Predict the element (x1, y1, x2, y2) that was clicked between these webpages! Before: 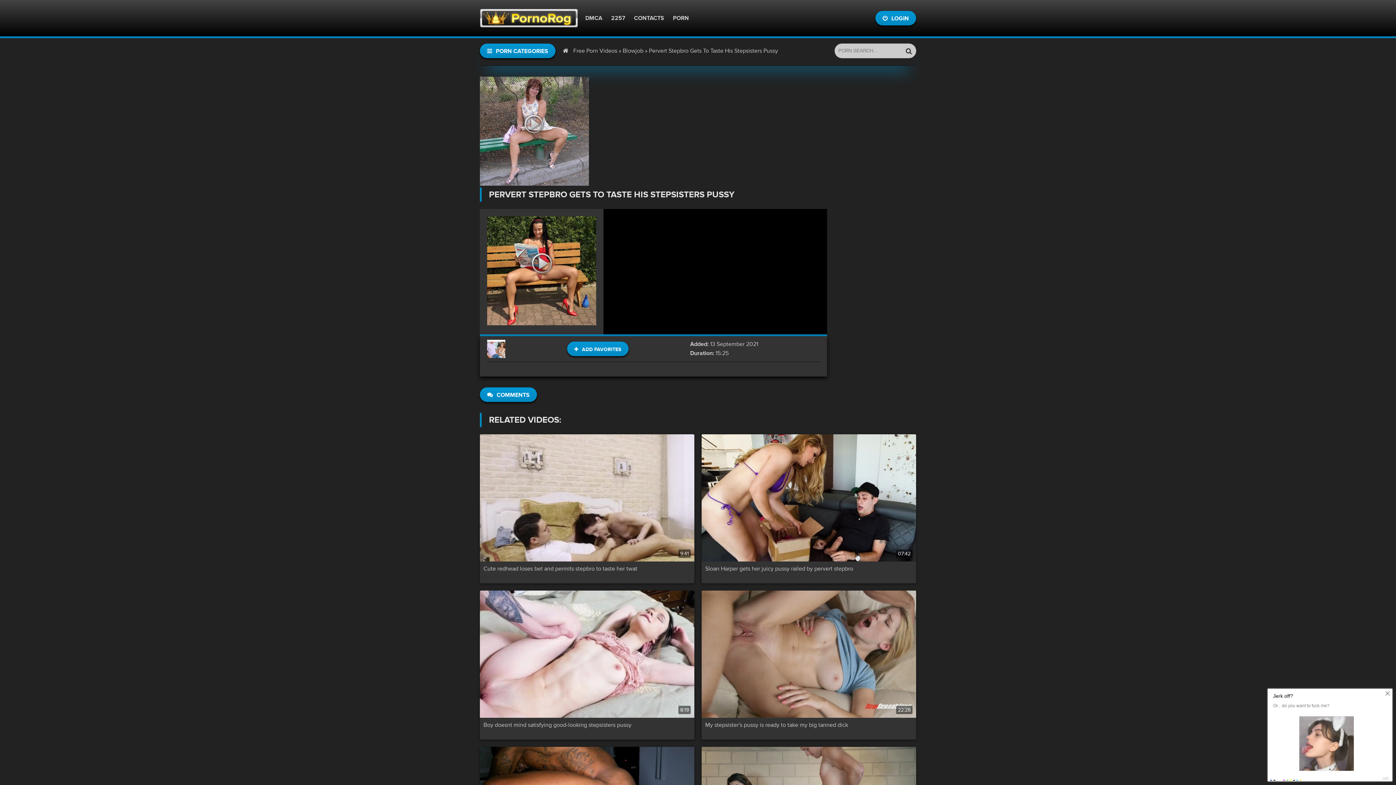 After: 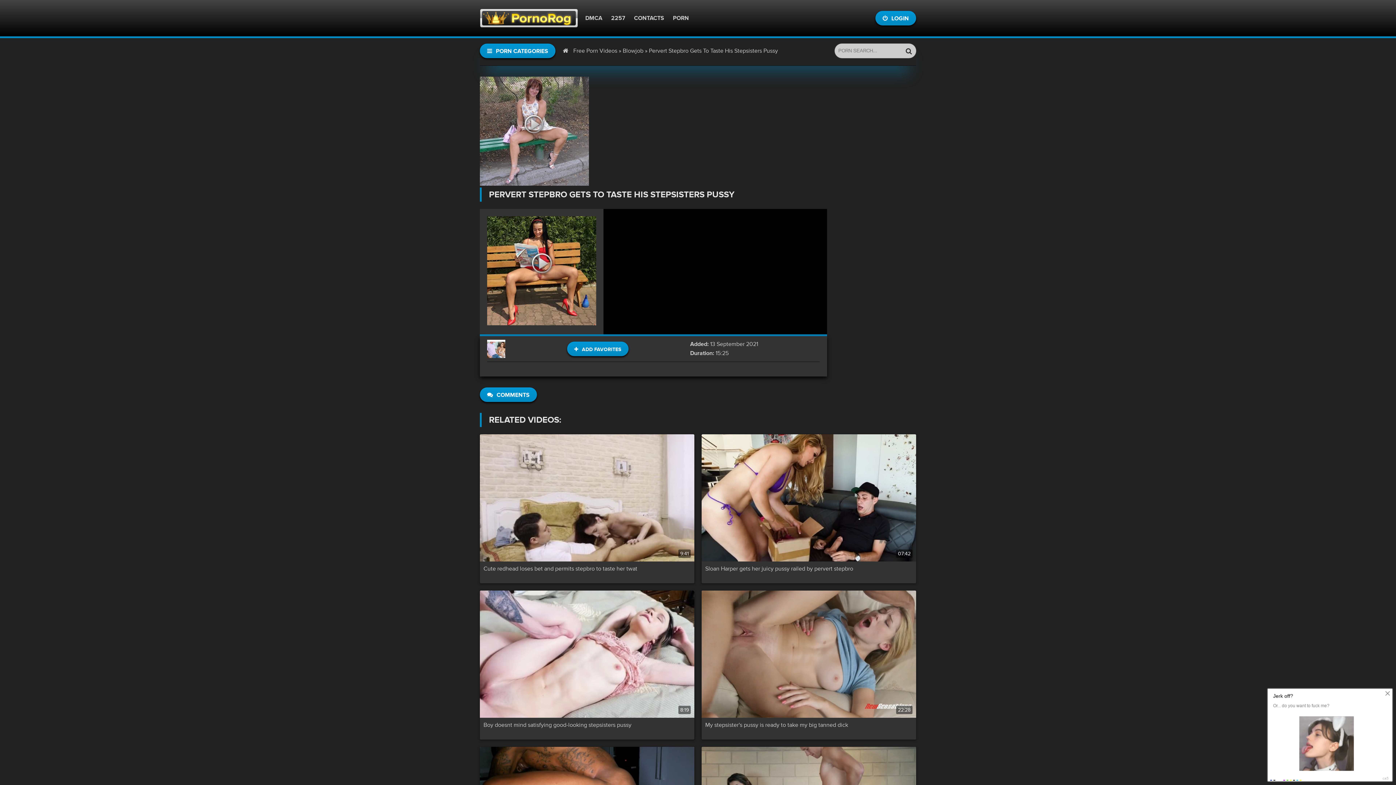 Action: bbox: (480, 180, 589, 187)